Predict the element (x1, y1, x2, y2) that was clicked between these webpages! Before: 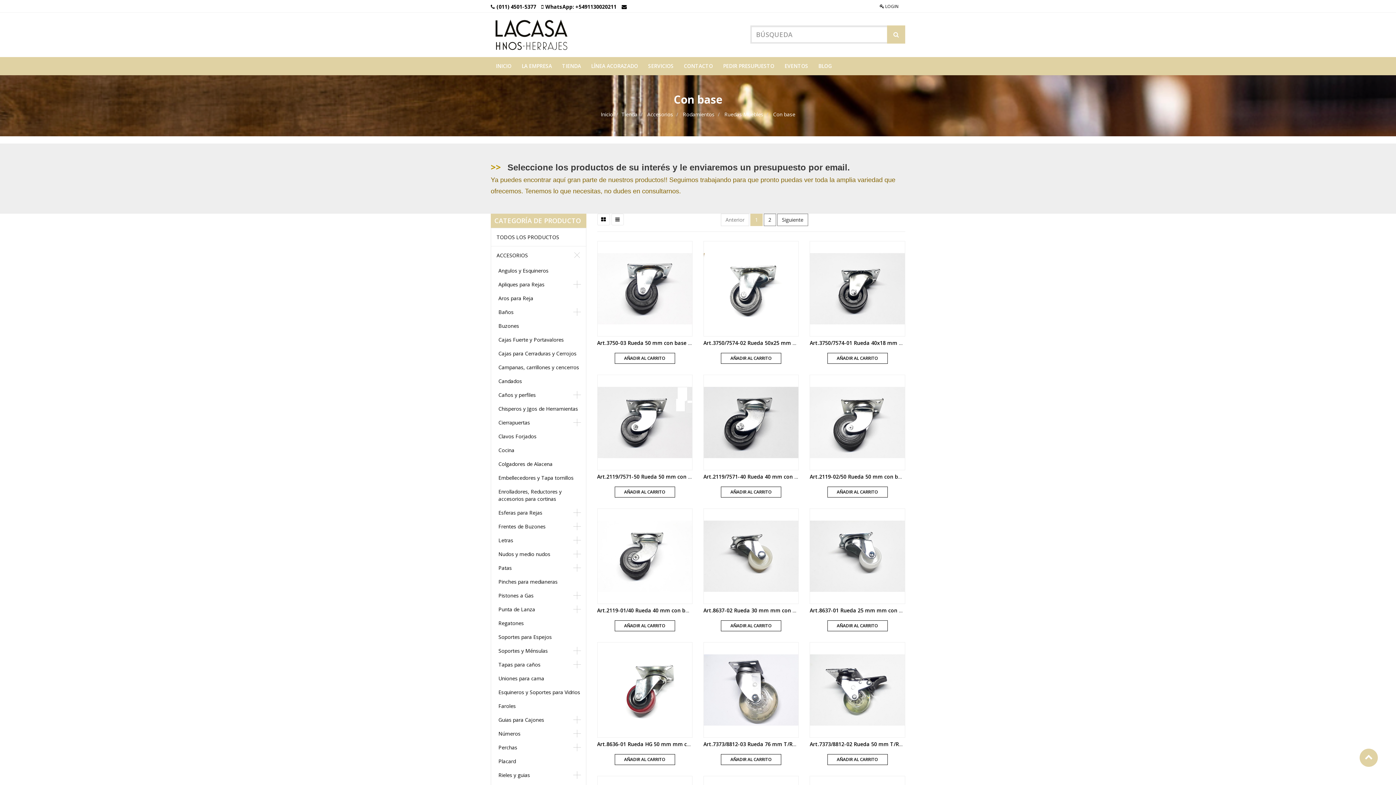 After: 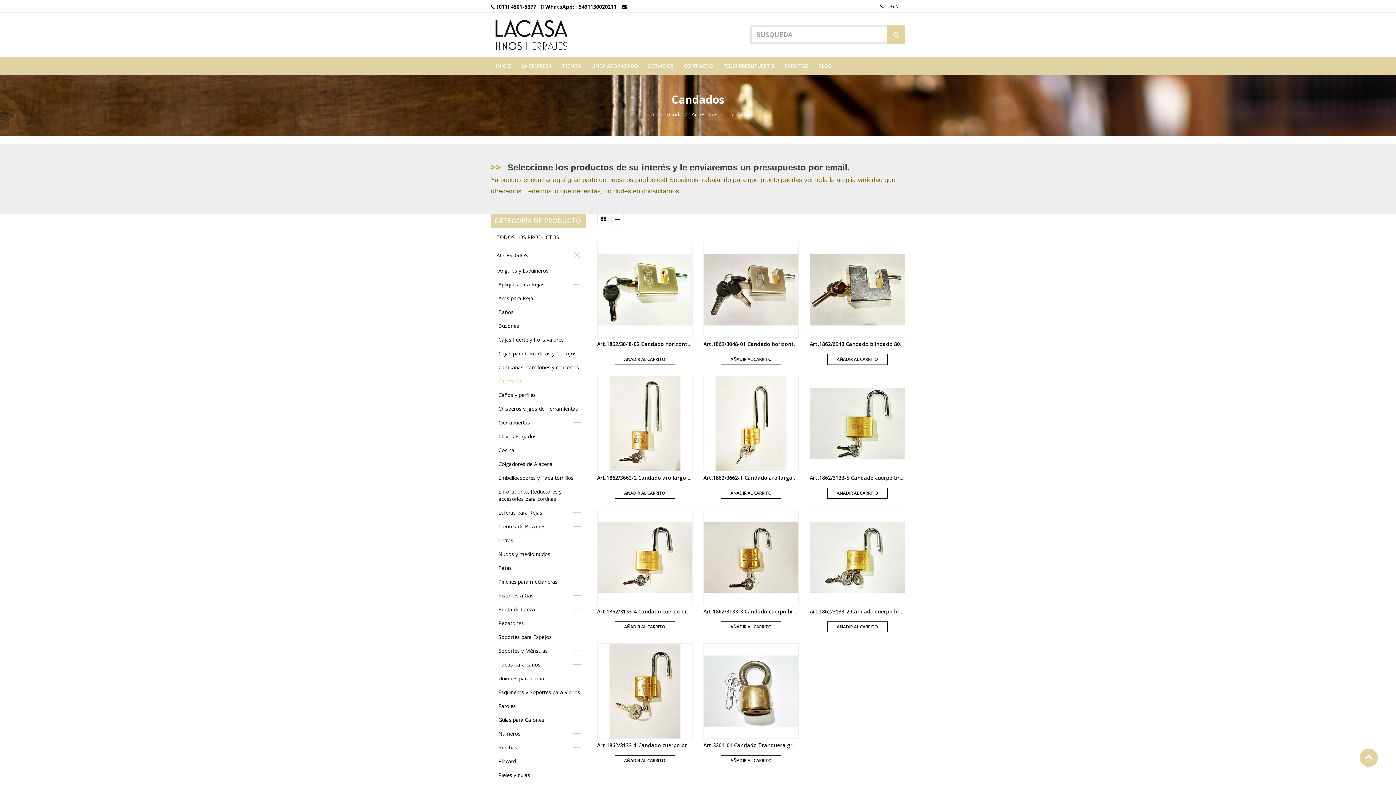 Action: bbox: (491, 374, 586, 388) label: Candados